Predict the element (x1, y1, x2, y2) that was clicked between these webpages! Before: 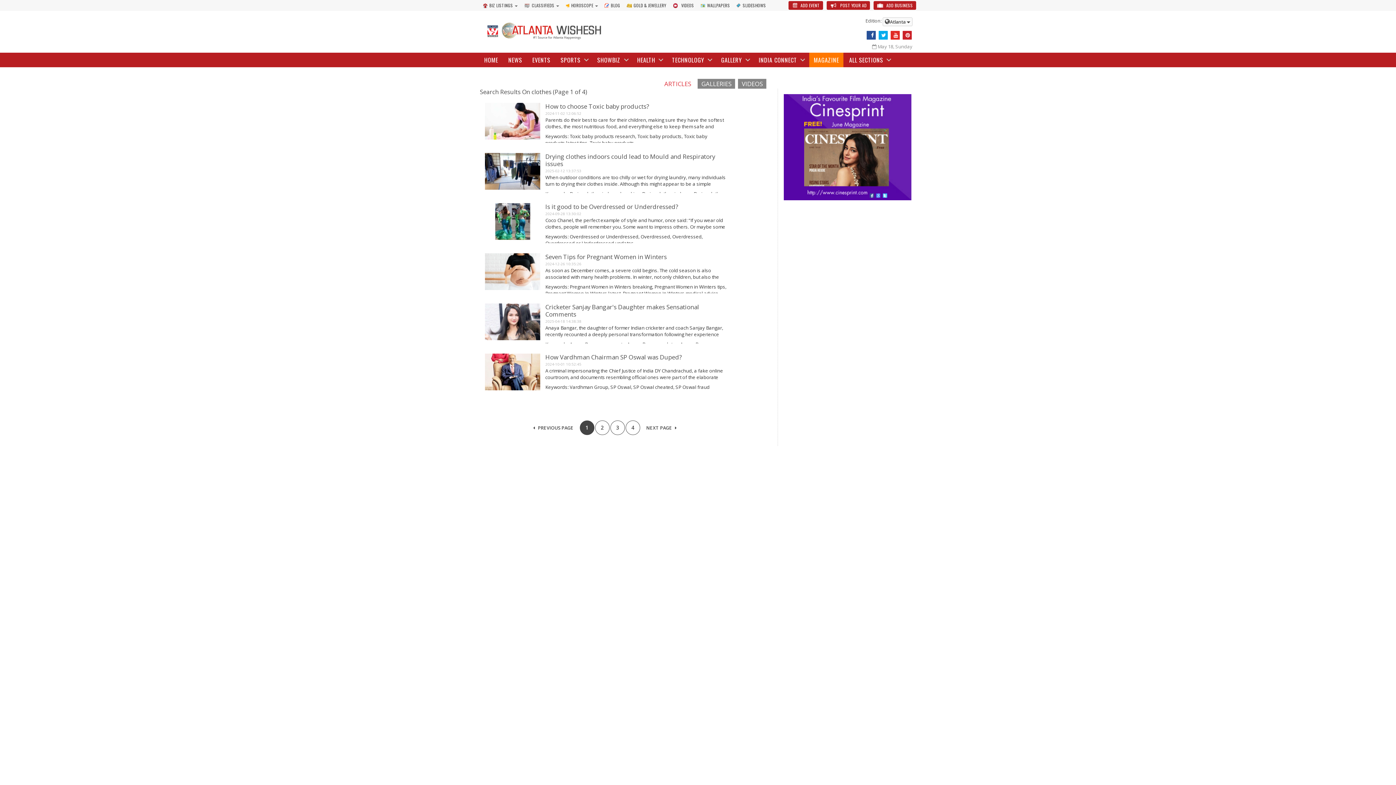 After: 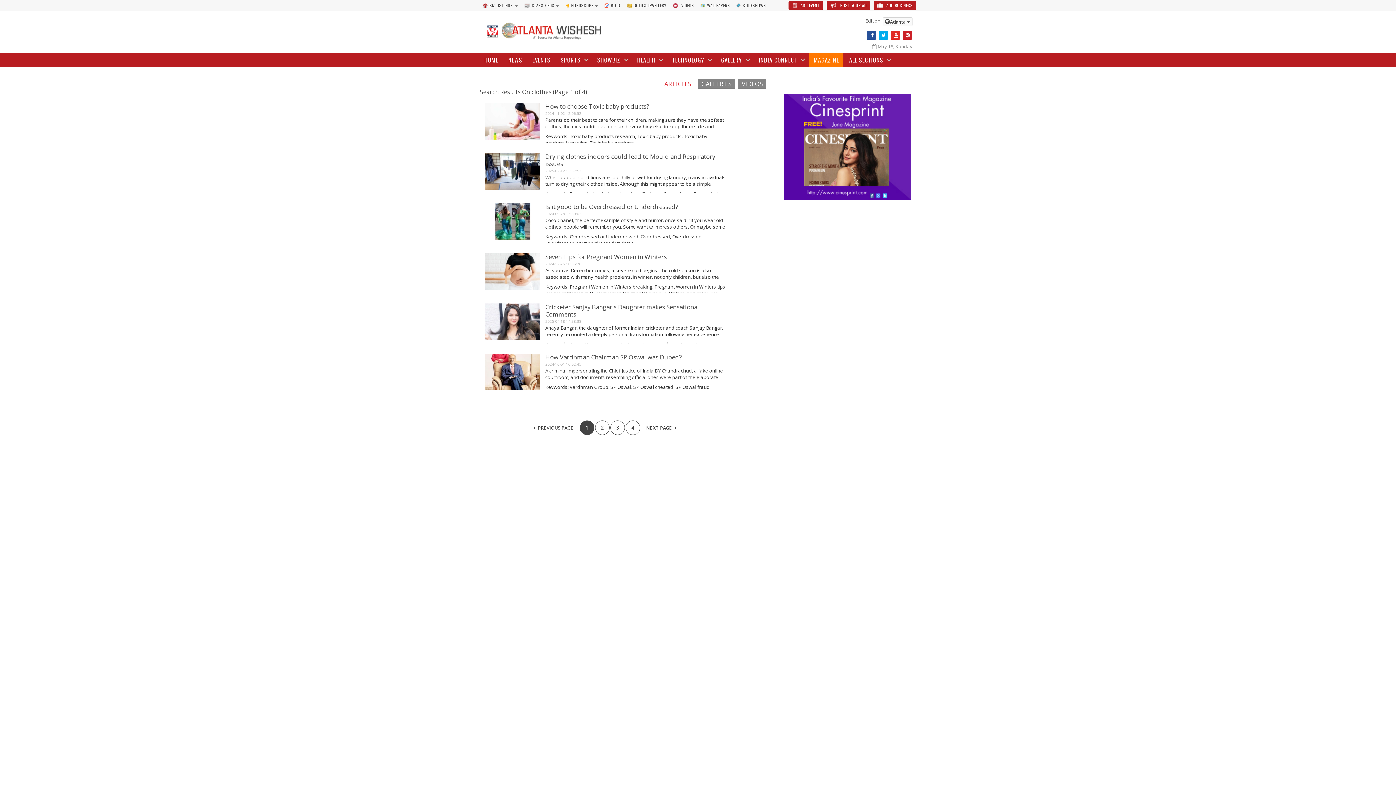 Action: bbox: (660, 78, 695, 88) label: ARTICLES